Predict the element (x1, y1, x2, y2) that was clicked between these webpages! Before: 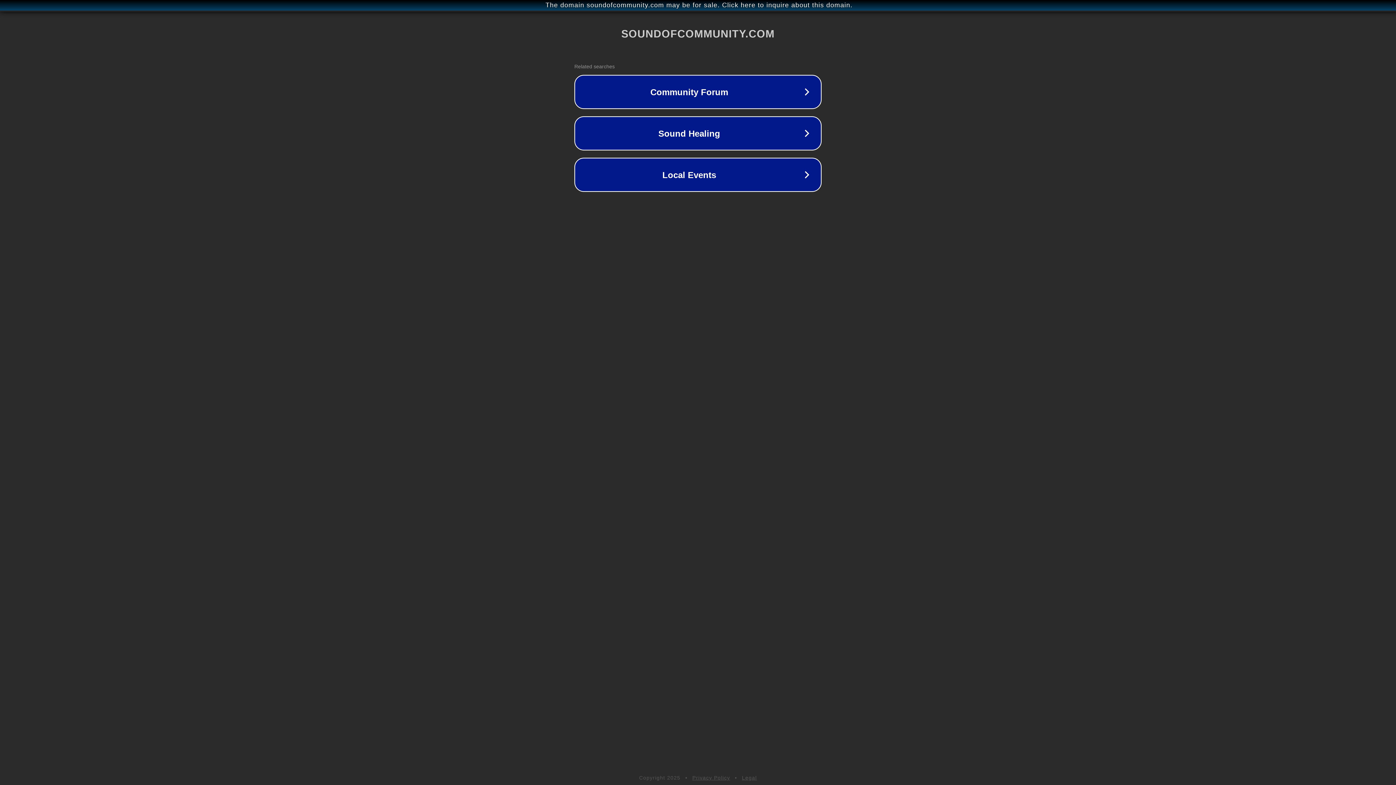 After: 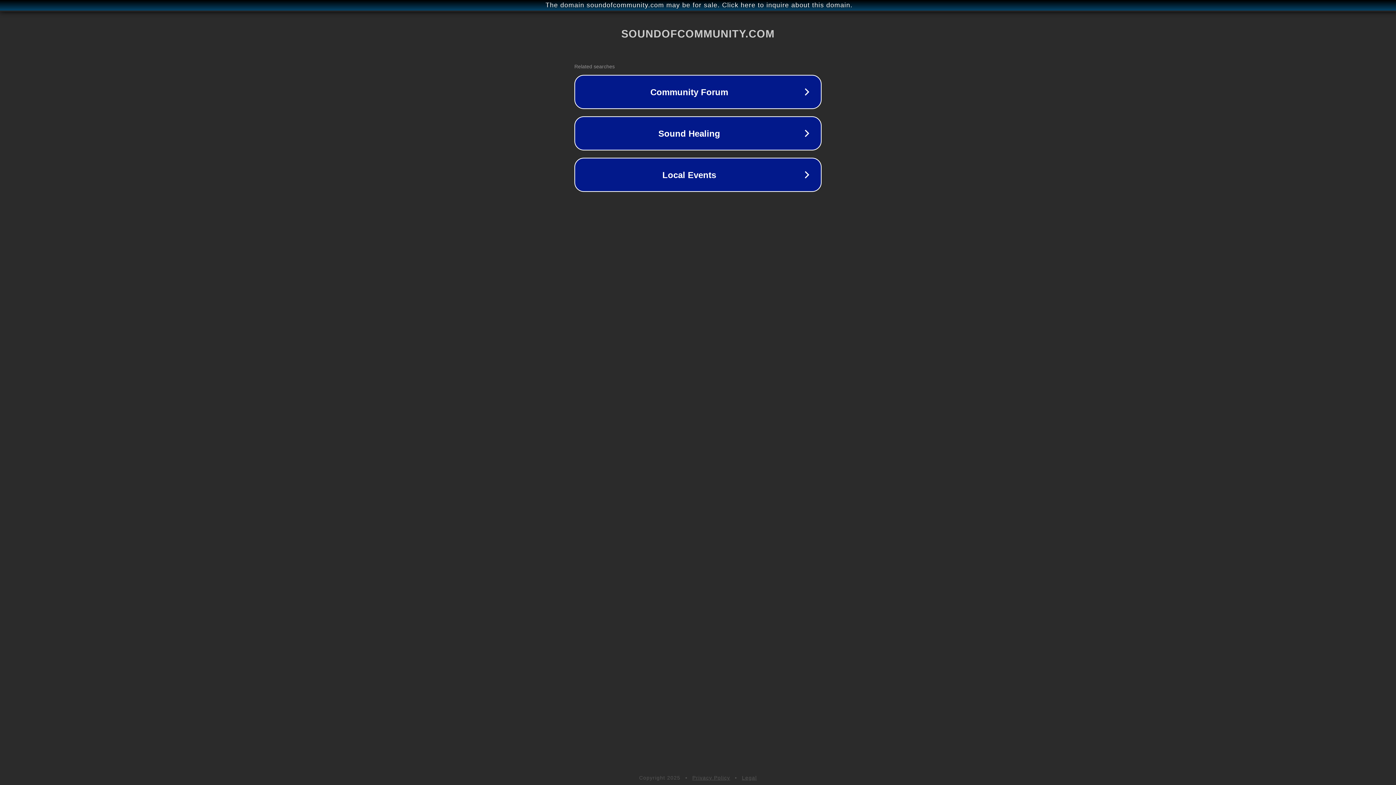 Action: label: Legal bbox: (742, 775, 757, 781)